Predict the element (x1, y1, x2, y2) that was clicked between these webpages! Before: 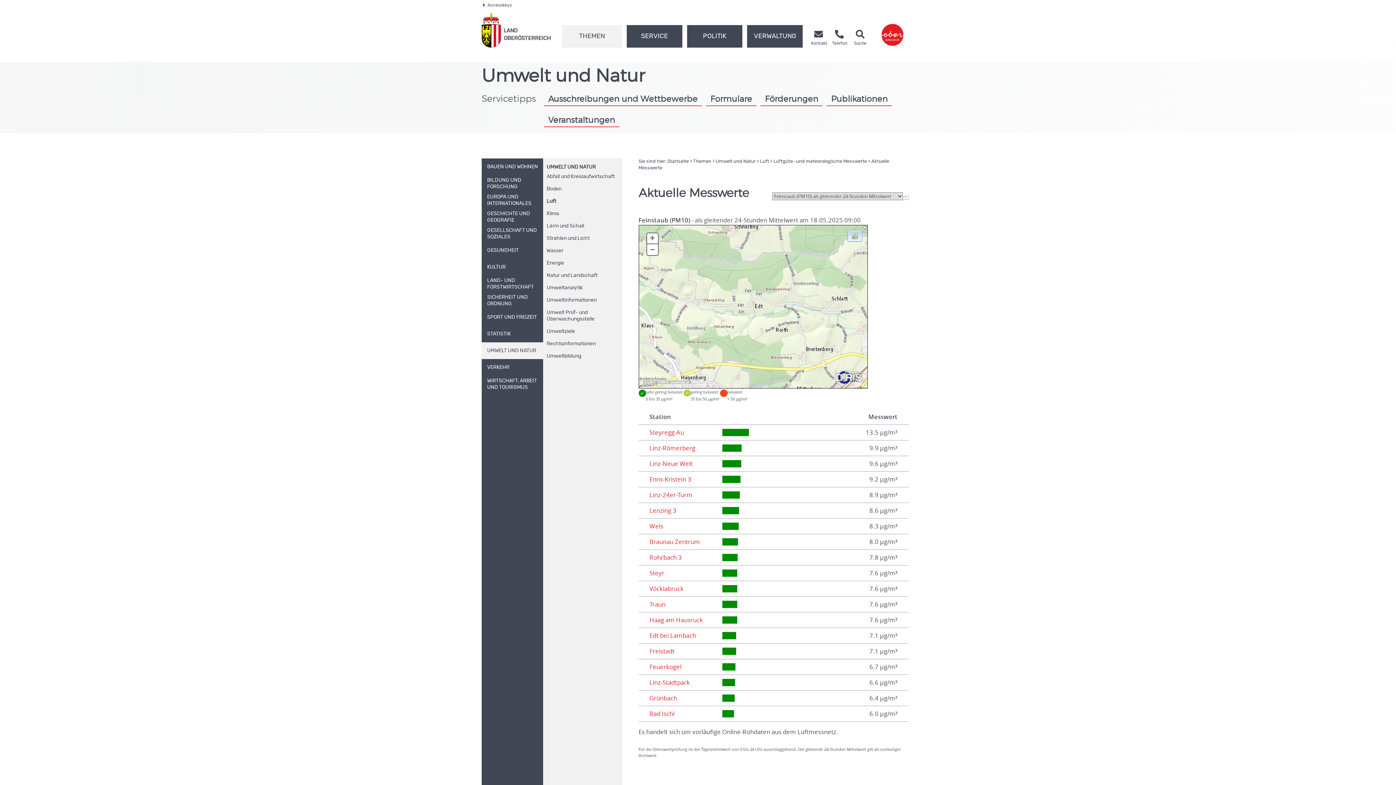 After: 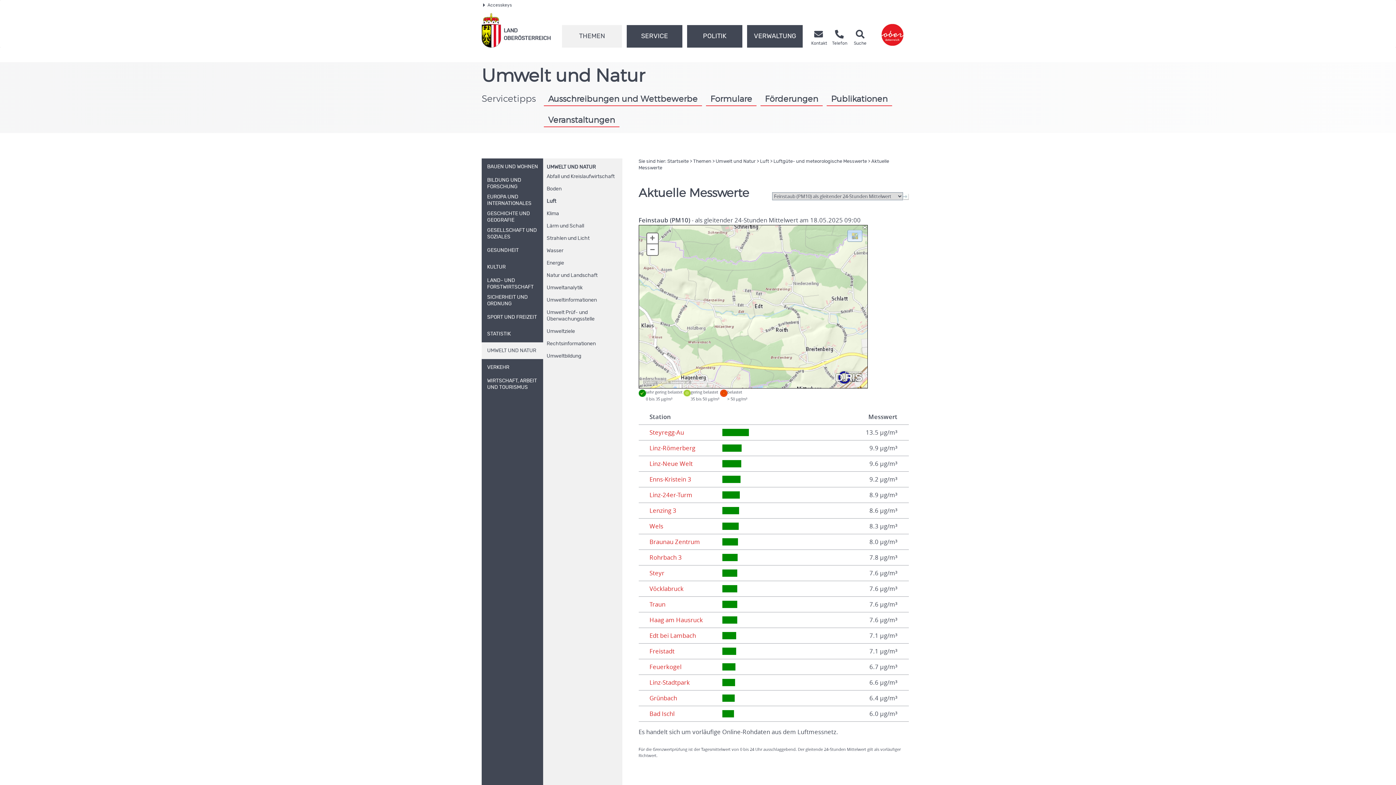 Action: bbox: (870, 13, 914, 47)